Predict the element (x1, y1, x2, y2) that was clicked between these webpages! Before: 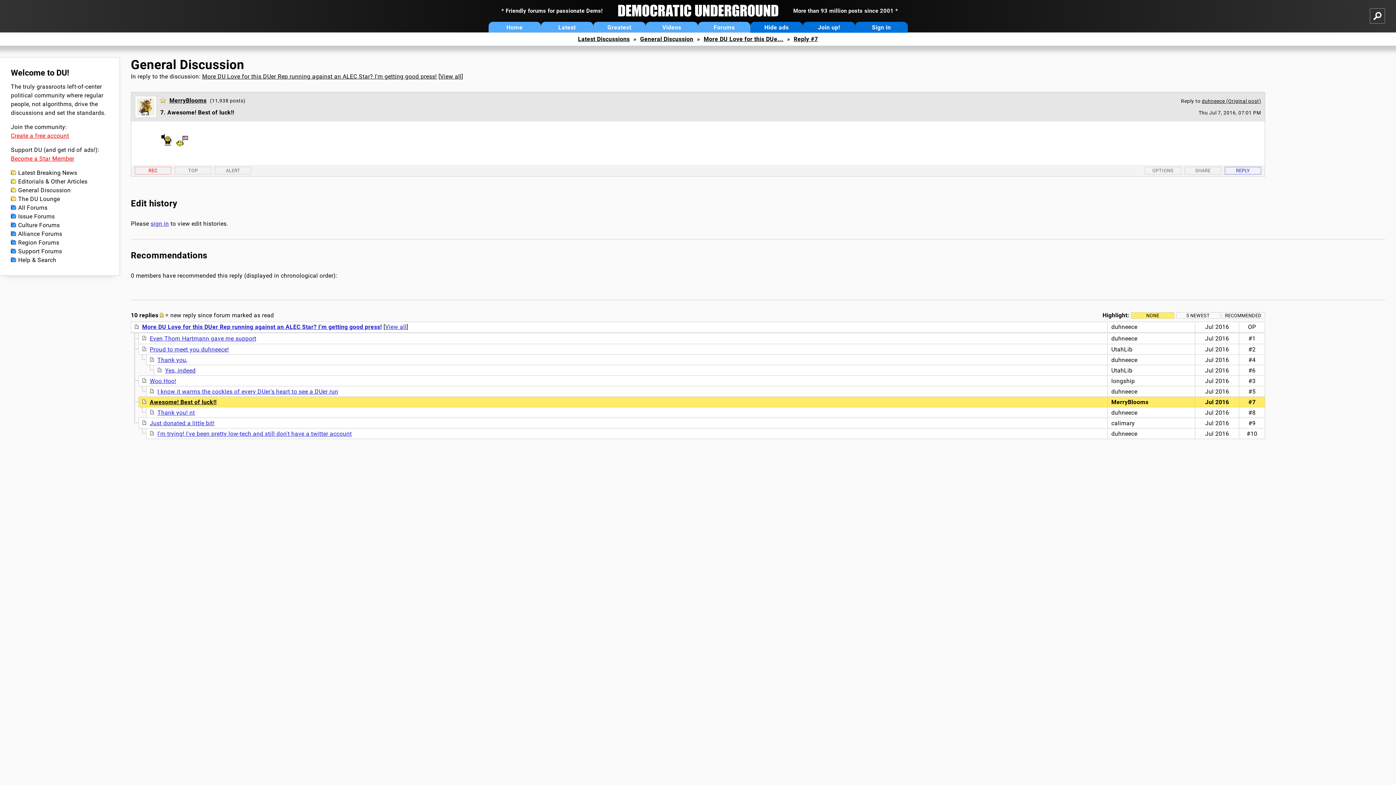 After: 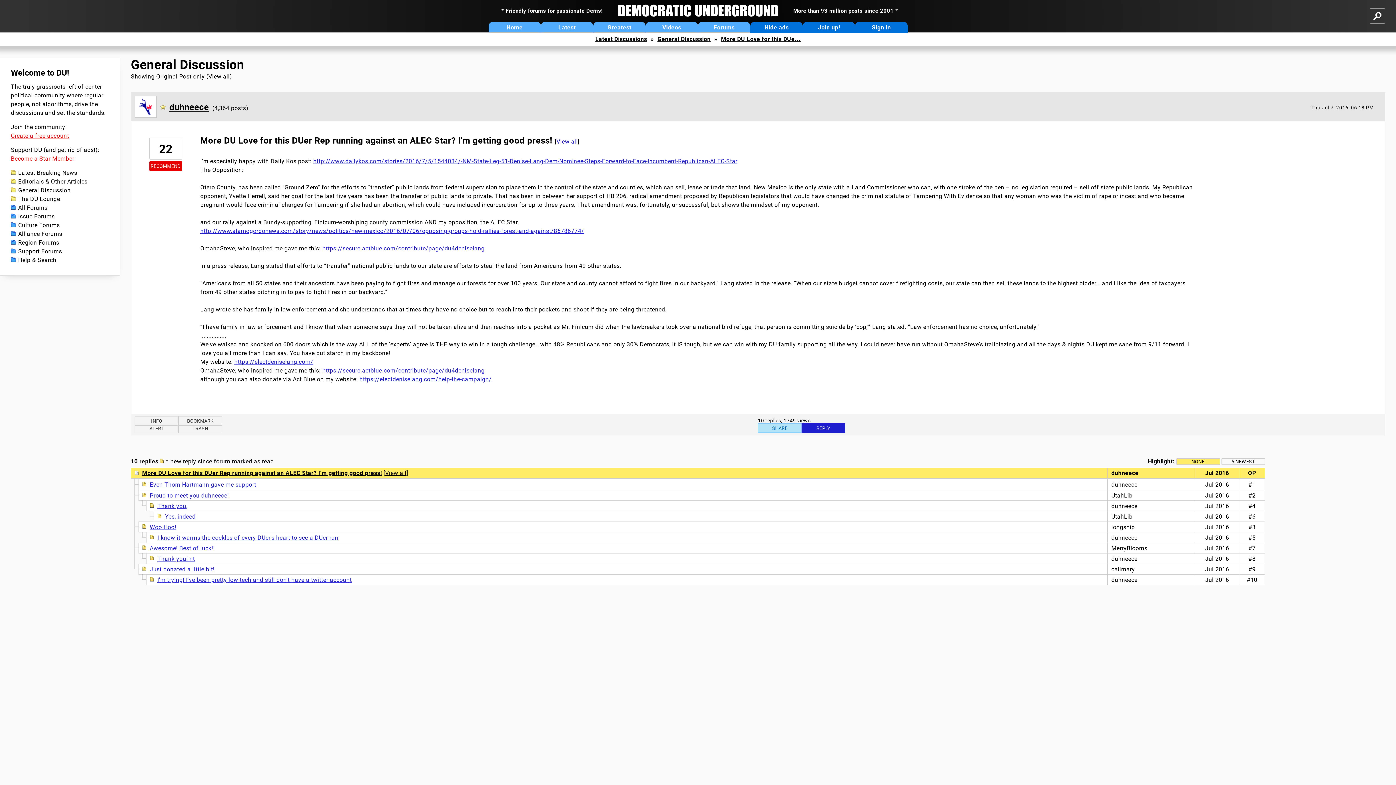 Action: label: More DU Love for this DUer Rep running against an ALEC Star? I'm getting good press! bbox: (202, 73, 436, 80)